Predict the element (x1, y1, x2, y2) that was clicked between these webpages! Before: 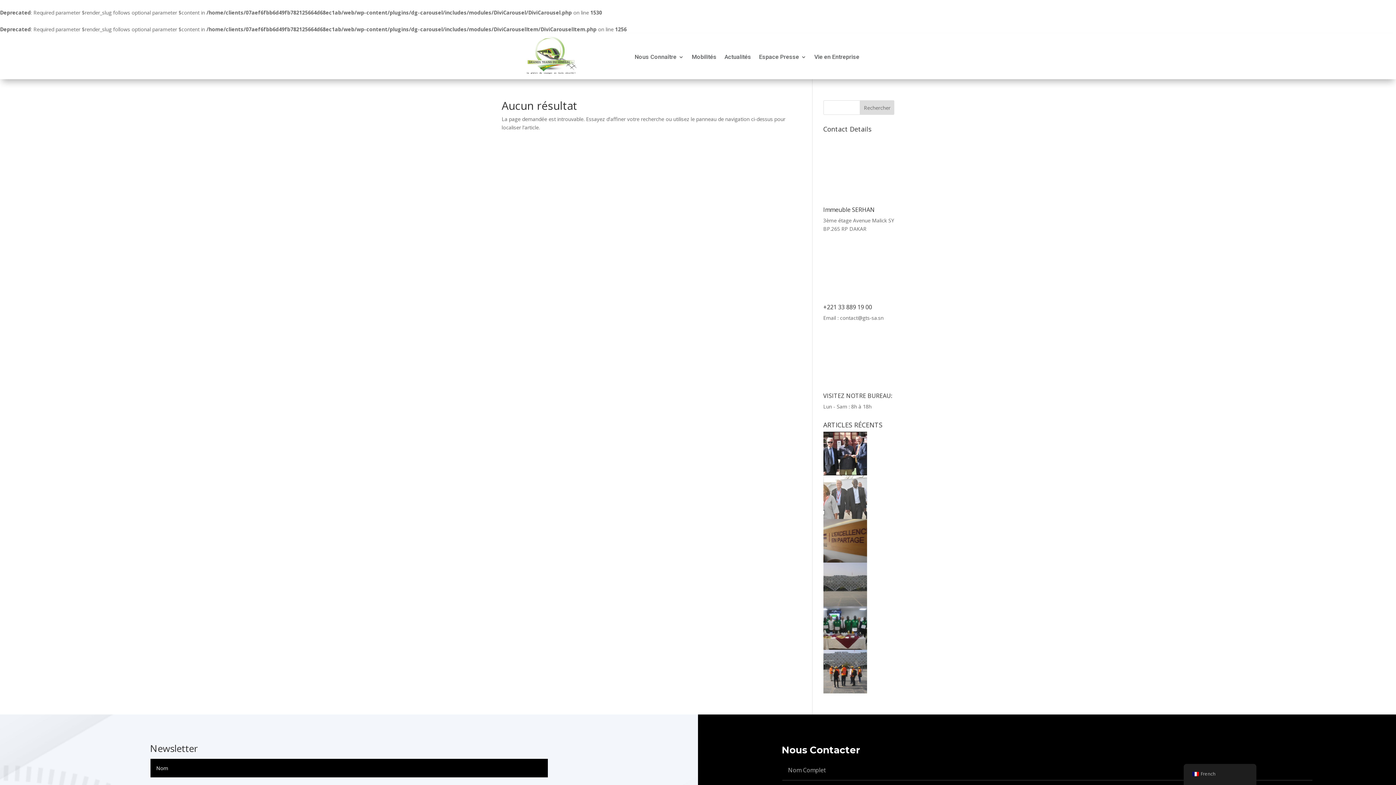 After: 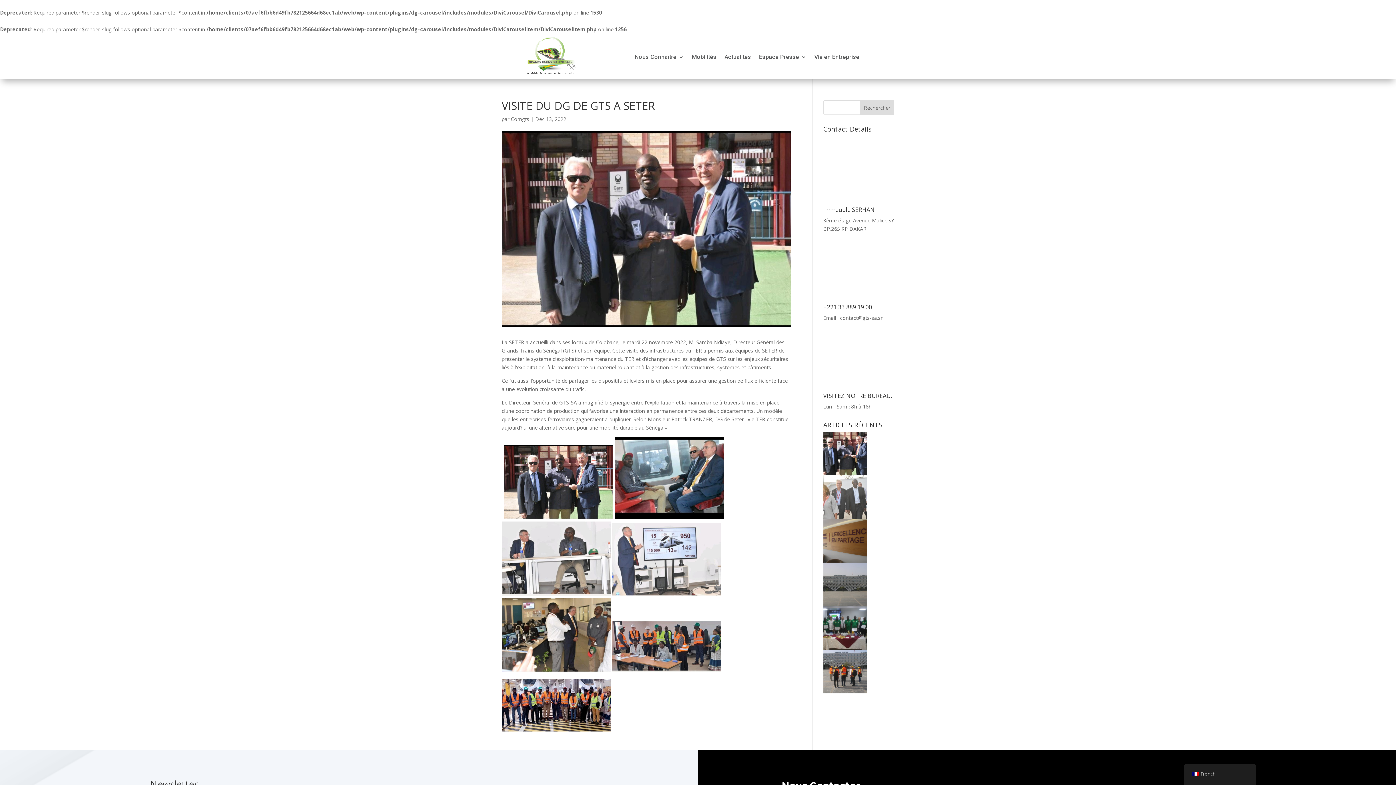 Action: bbox: (823, 470, 867, 477)